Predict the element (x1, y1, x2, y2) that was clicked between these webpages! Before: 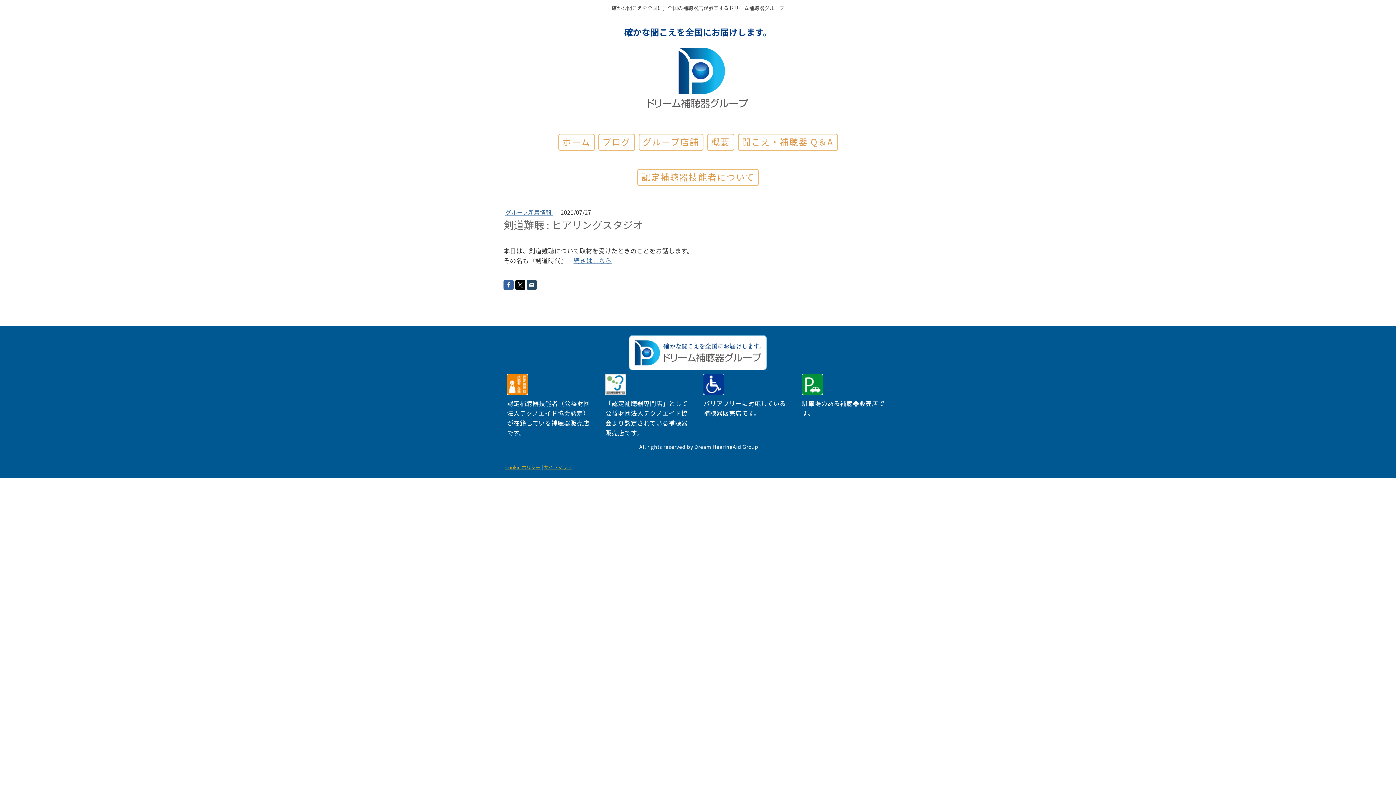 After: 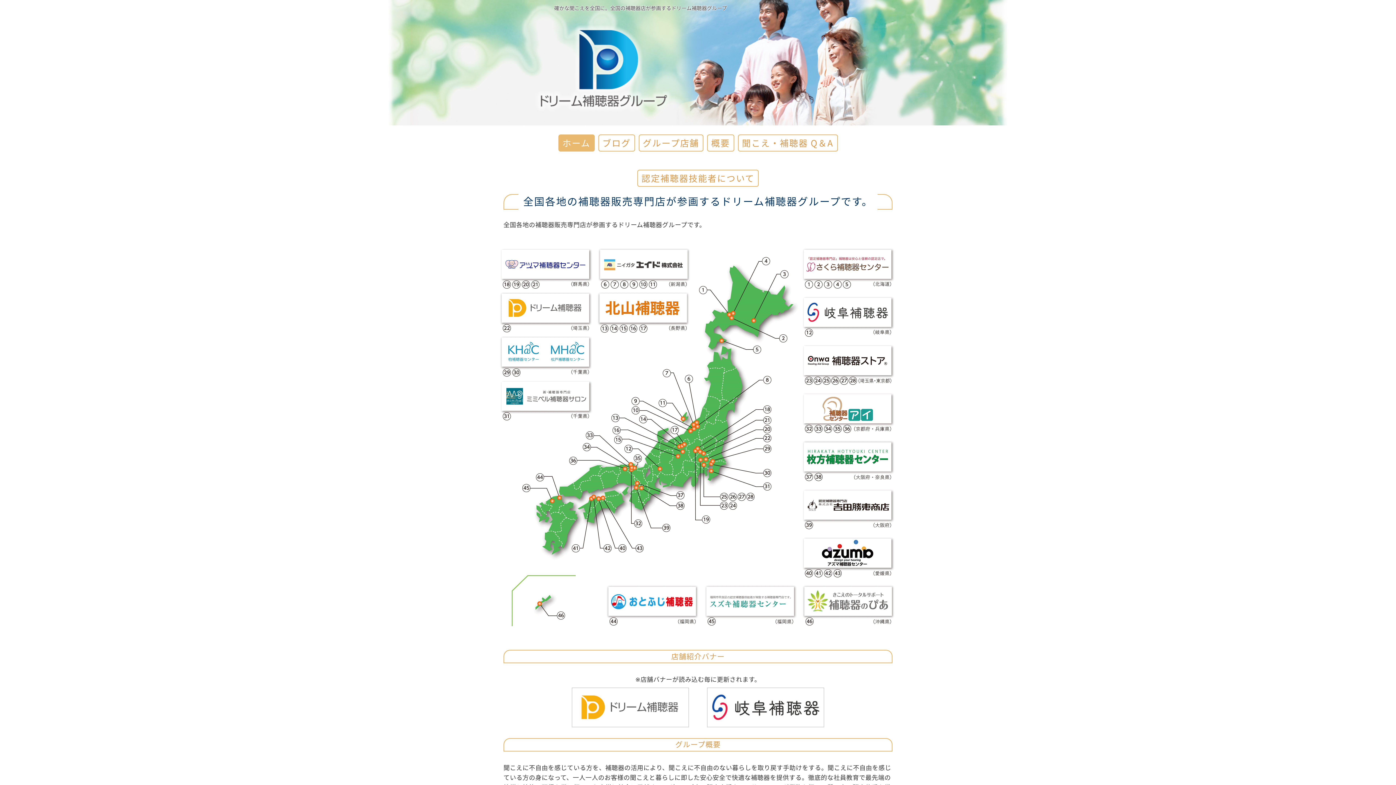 Action: bbox: (648, 47, 748, 56)